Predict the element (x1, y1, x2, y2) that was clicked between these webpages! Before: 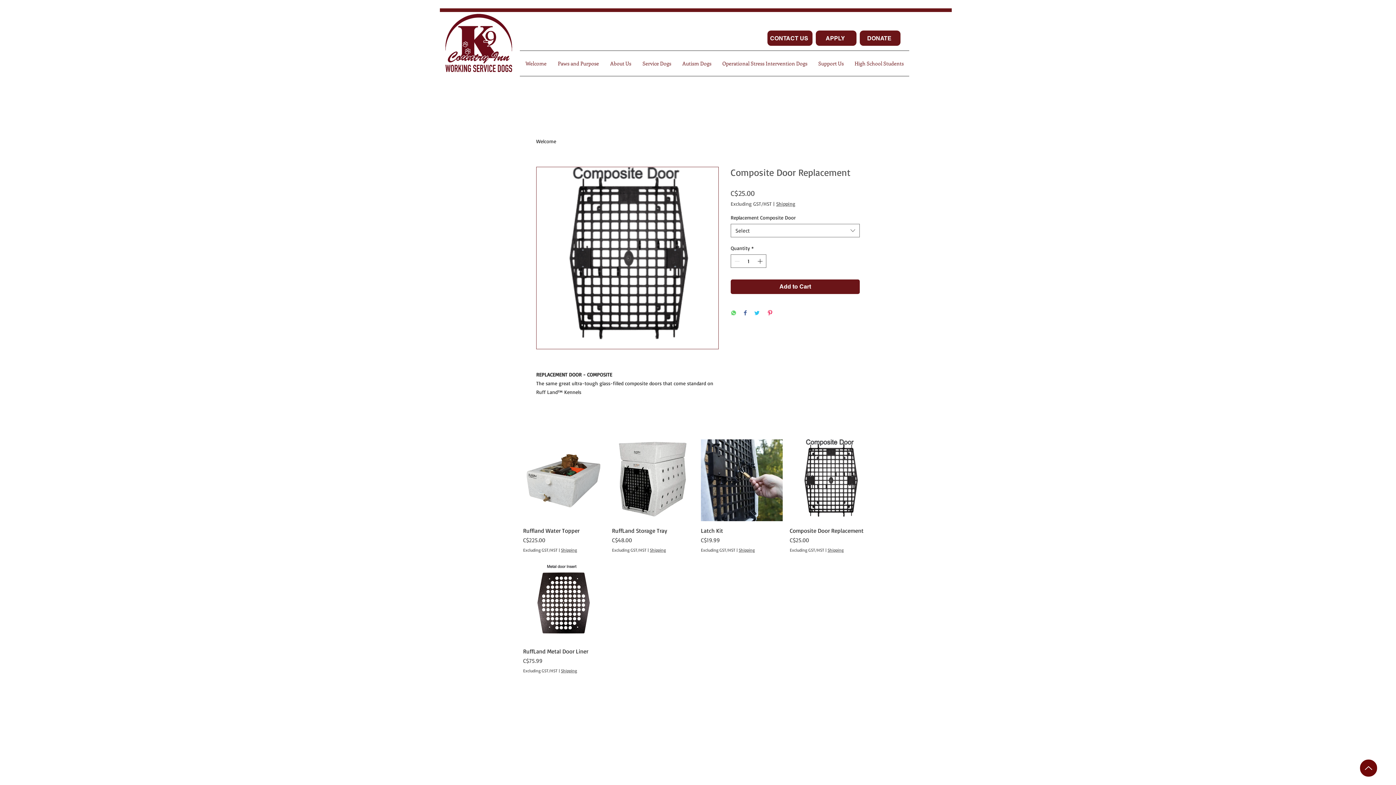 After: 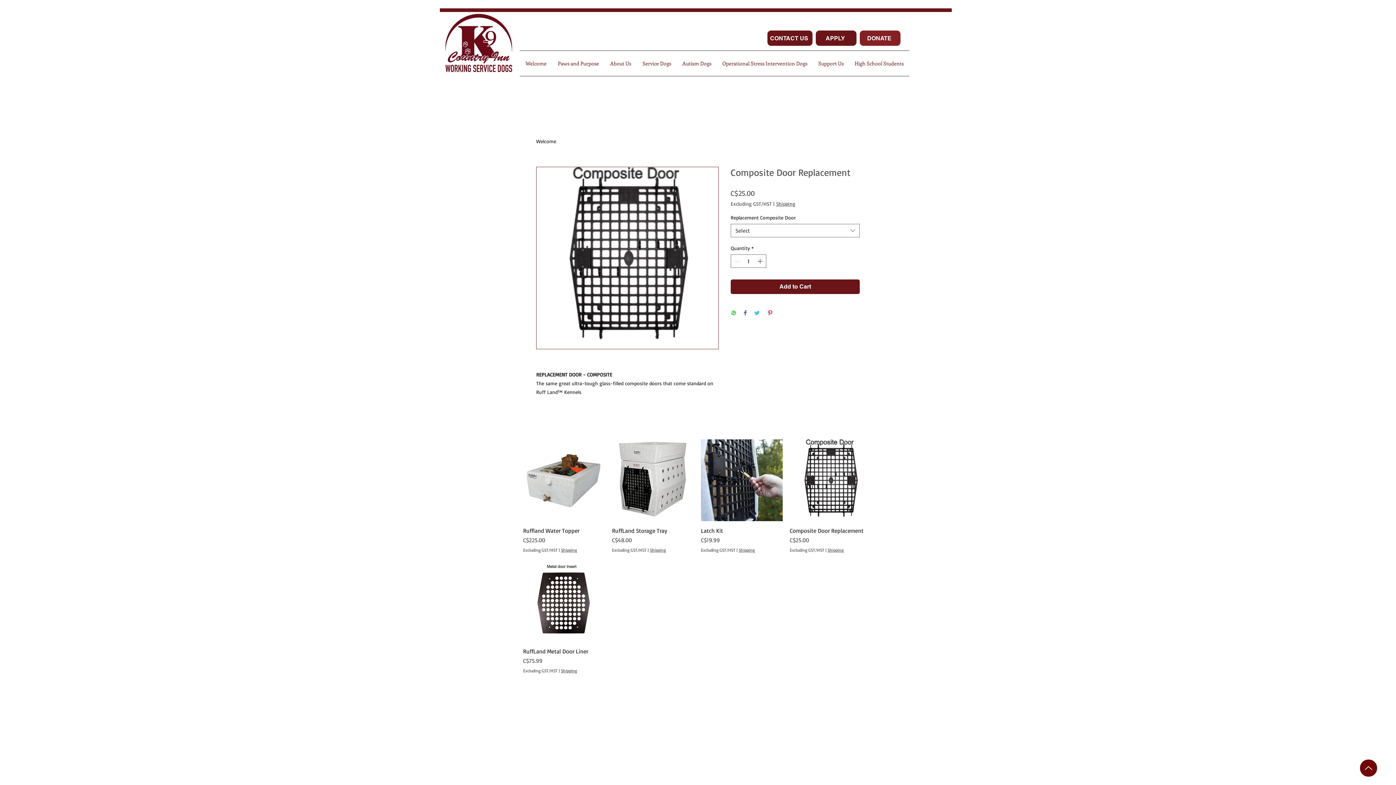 Action: label: DONATE bbox: (860, 30, 900, 45)